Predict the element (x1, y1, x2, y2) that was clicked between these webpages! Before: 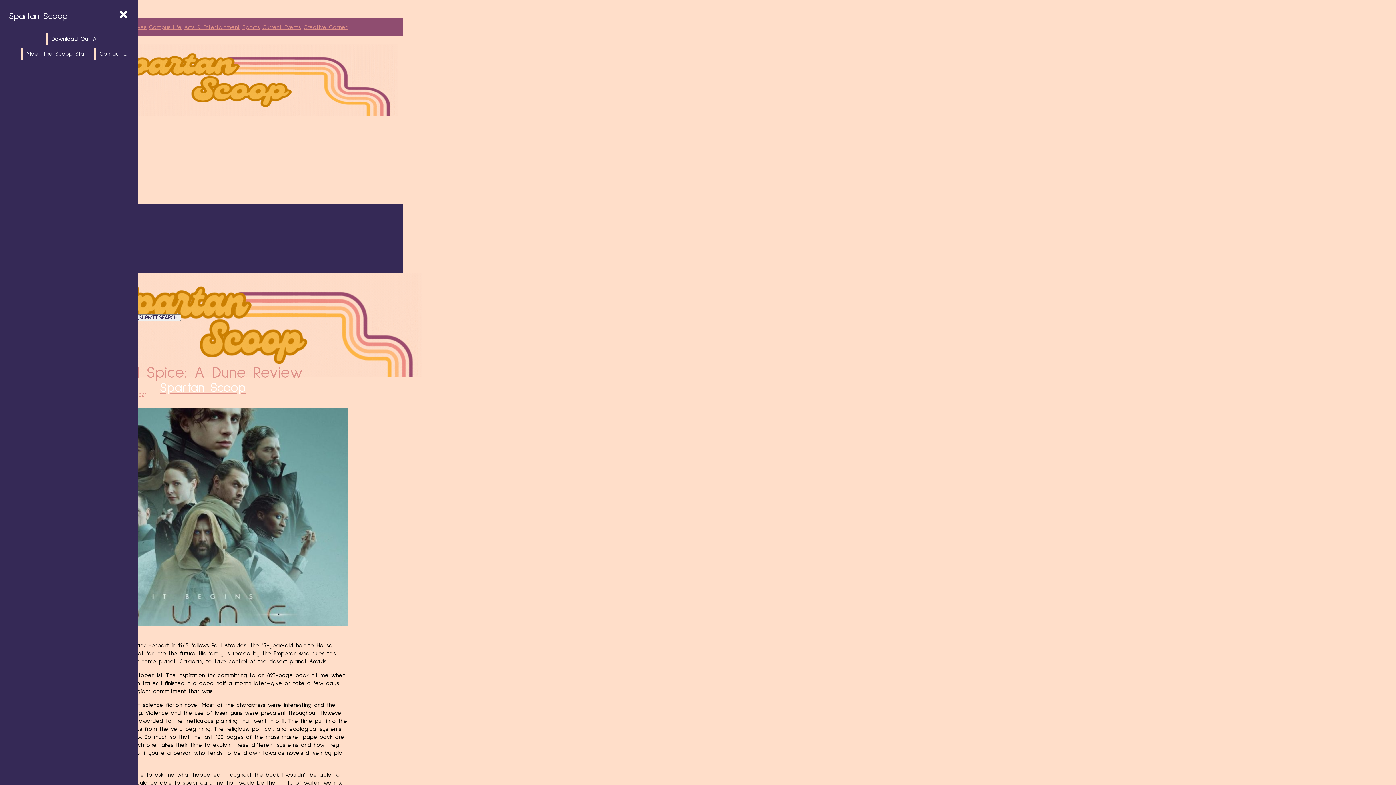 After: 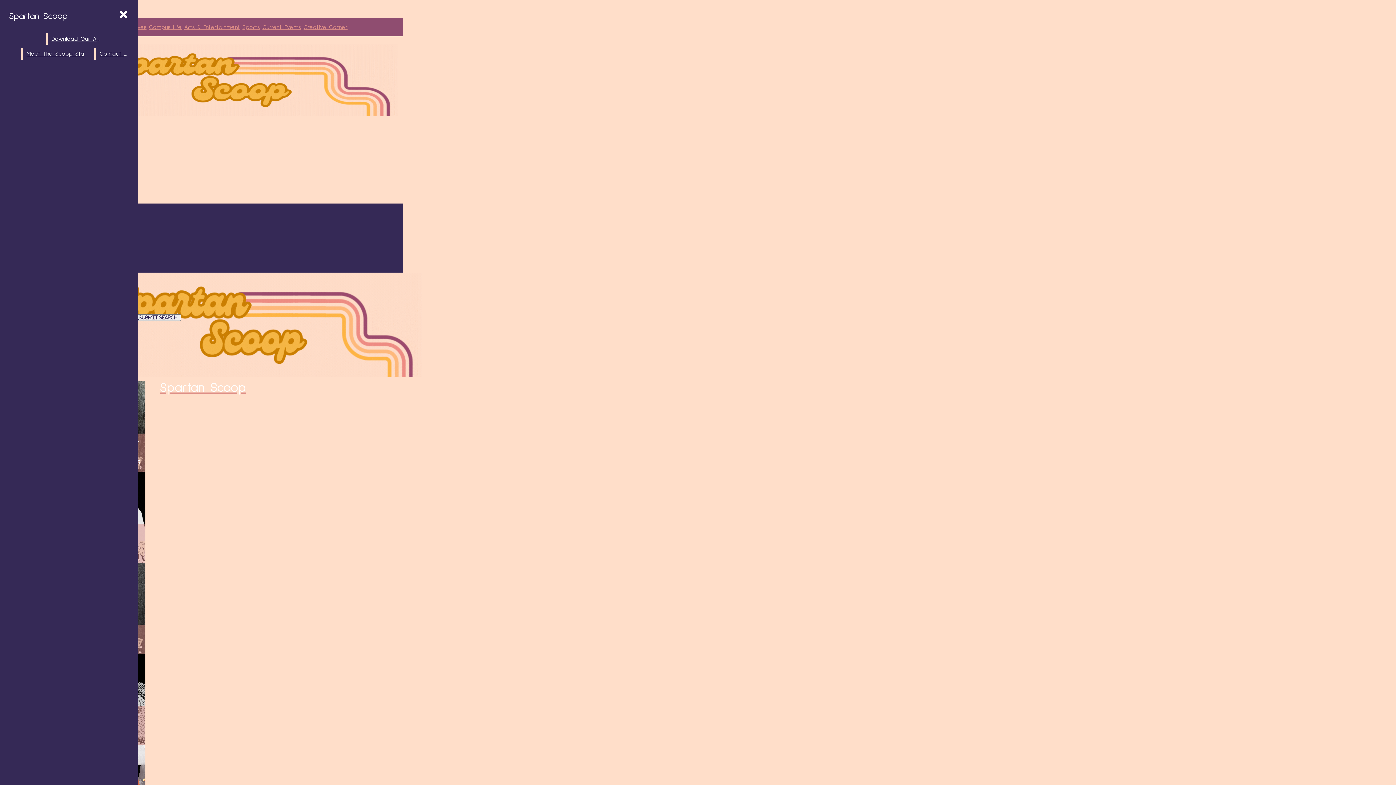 Action: label: Spartan Scoop bbox: (5, 8, 71, 24)